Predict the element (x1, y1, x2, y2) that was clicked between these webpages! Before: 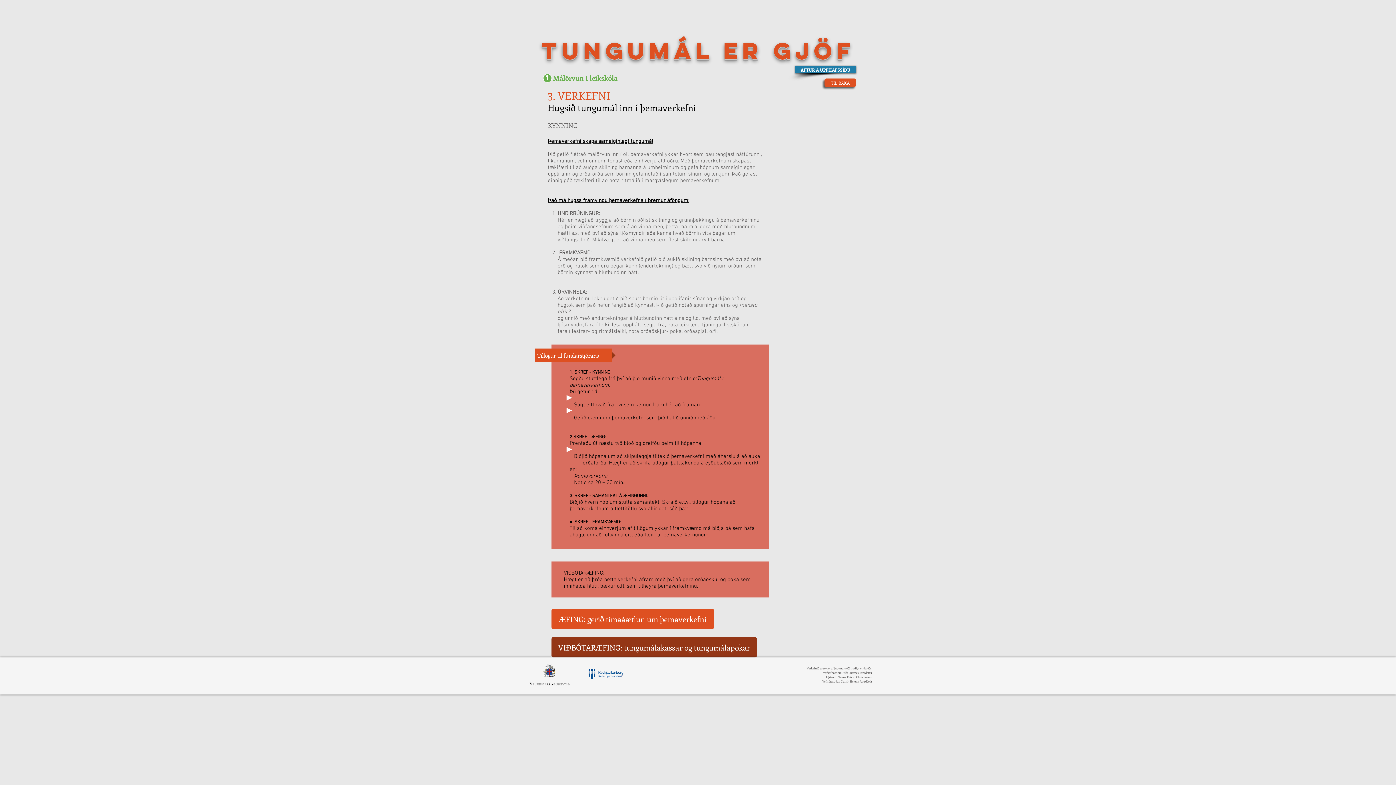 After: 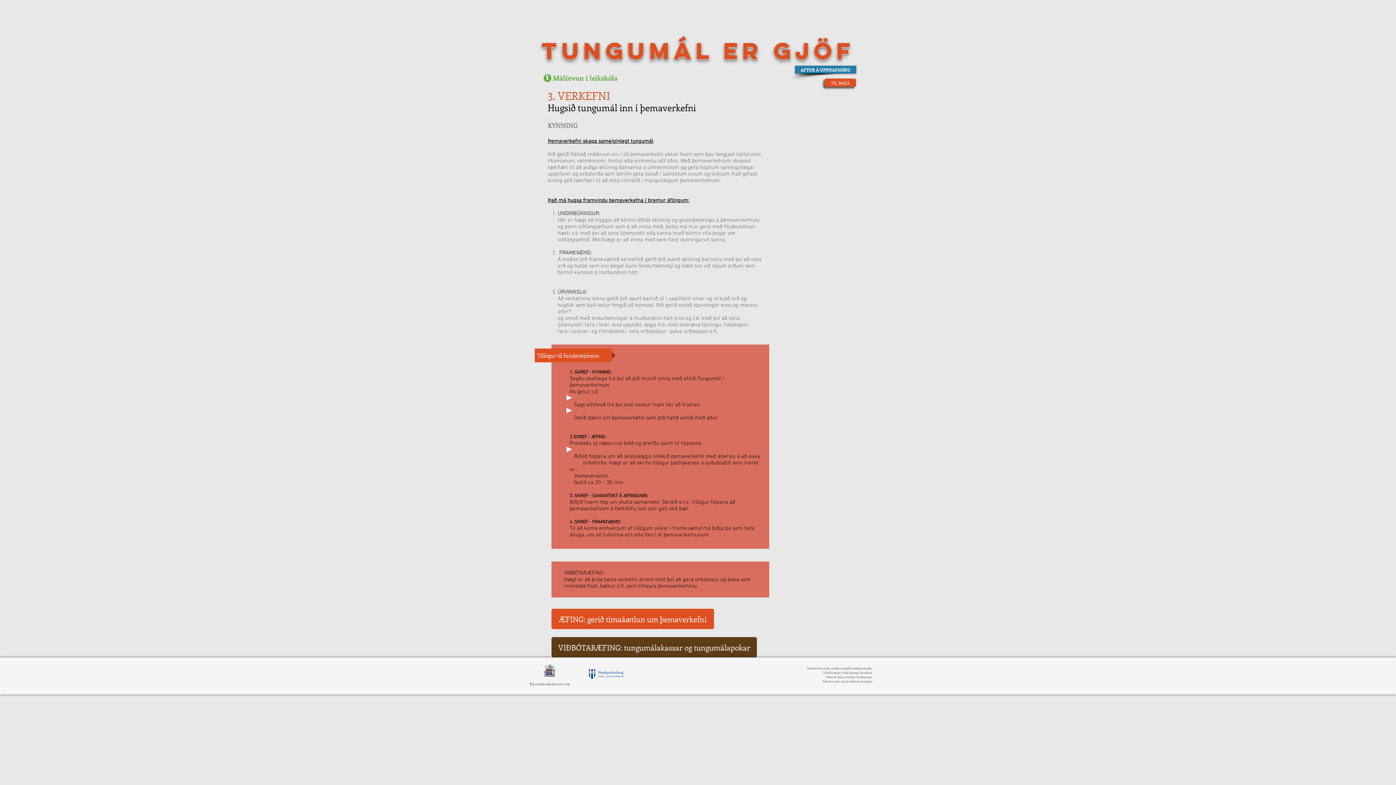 Action: label: VIÐBÓTARÆFING: tungumálakassar og tungumálapokar bbox: (551, 637, 757, 657)